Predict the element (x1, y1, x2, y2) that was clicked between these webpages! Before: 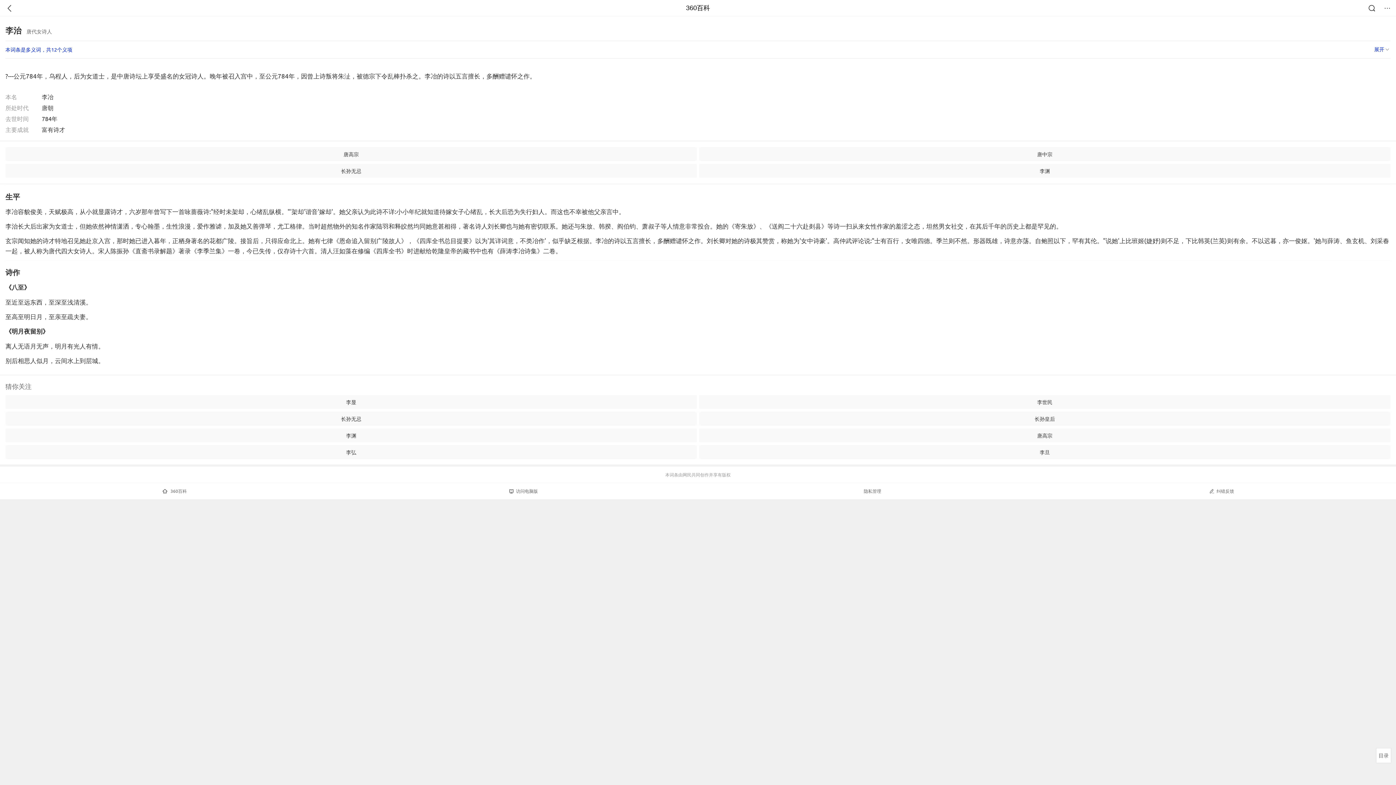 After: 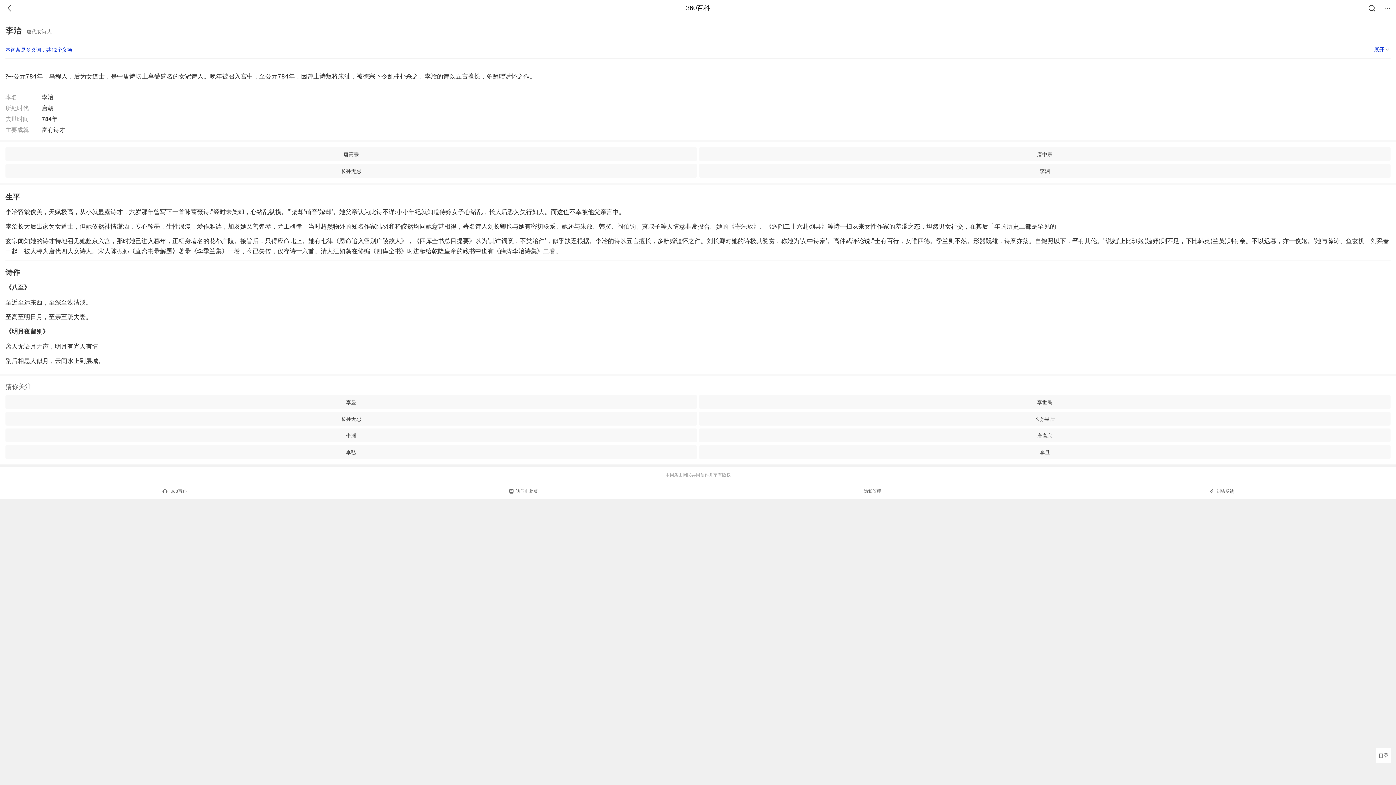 Action: bbox: (5, 445, 697, 459) label: 李弘